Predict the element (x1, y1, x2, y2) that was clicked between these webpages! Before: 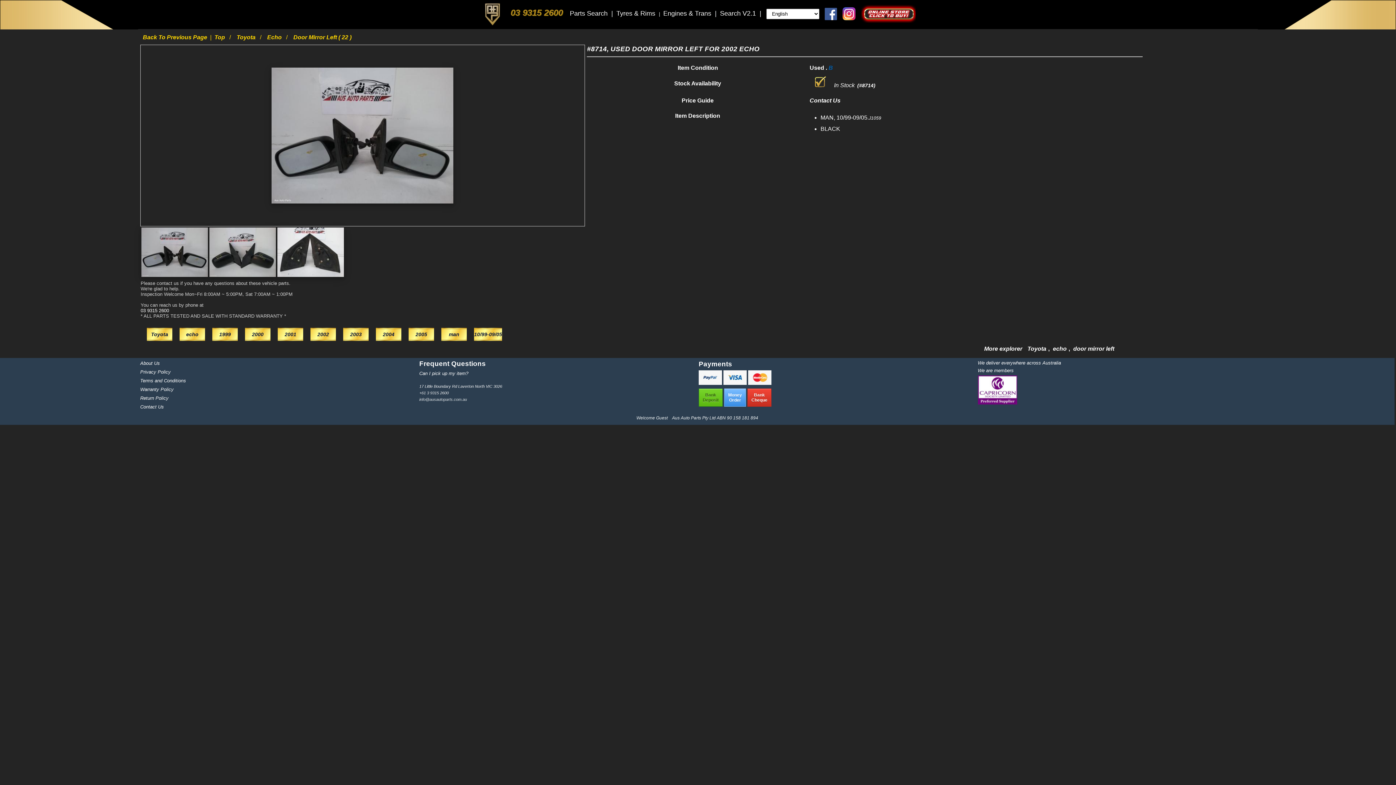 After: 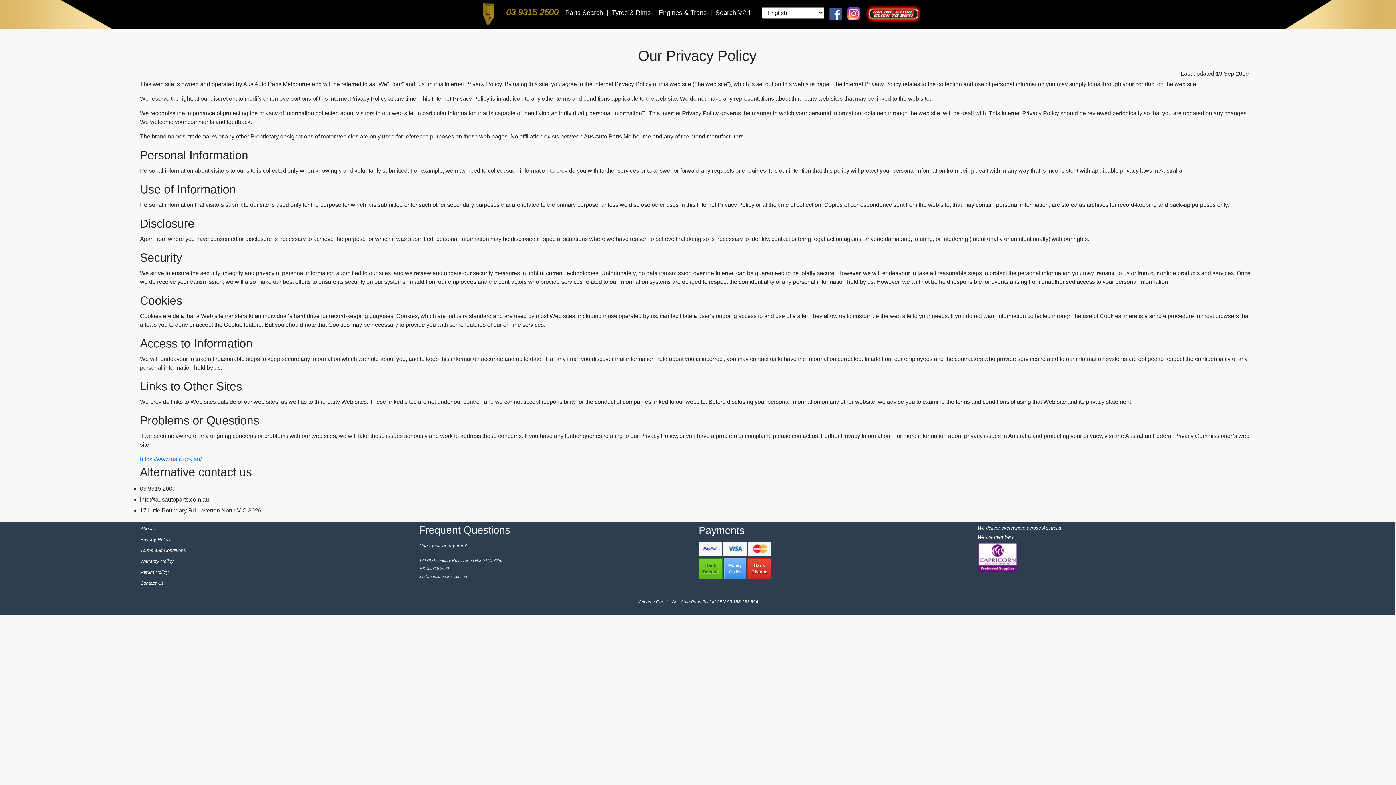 Action: bbox: (140, 369, 170, 375) label: Privacy Policy